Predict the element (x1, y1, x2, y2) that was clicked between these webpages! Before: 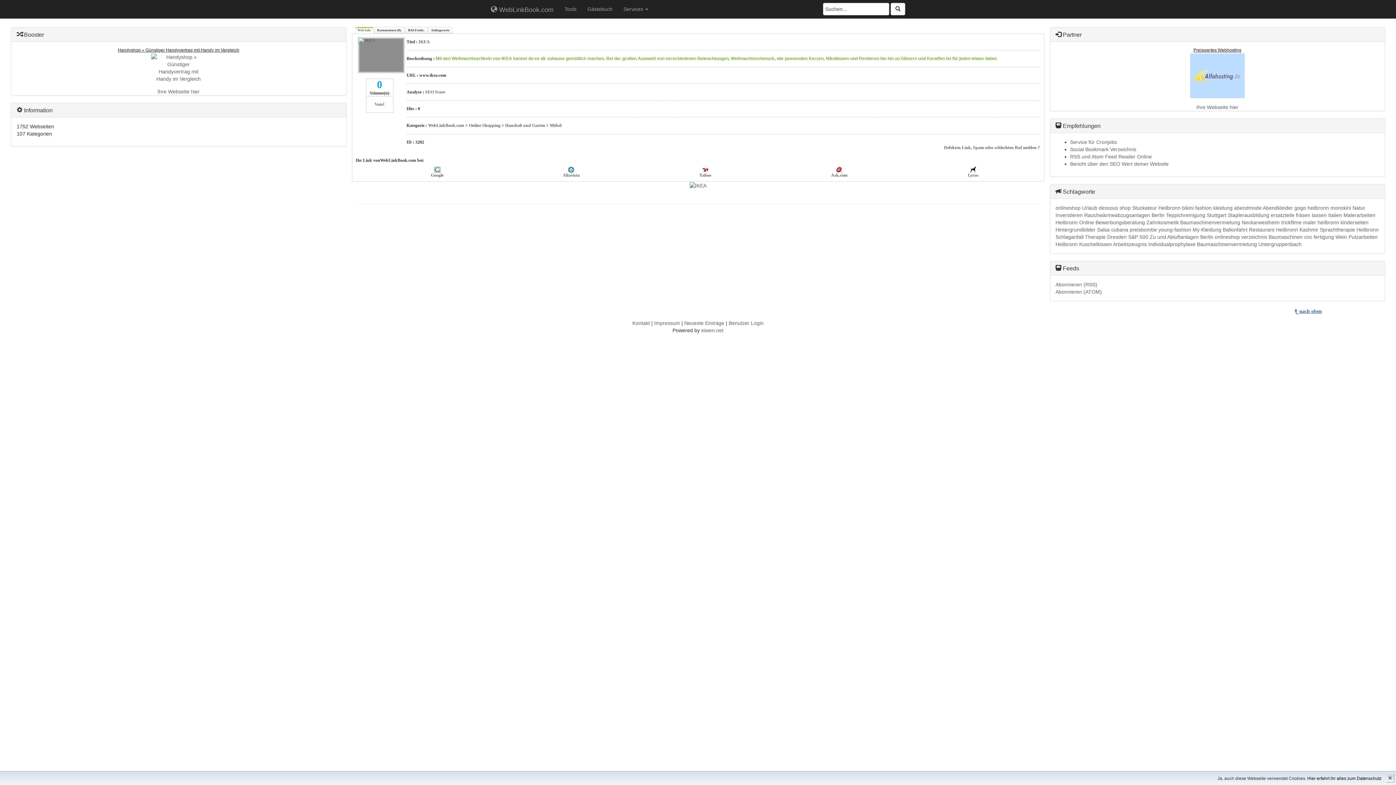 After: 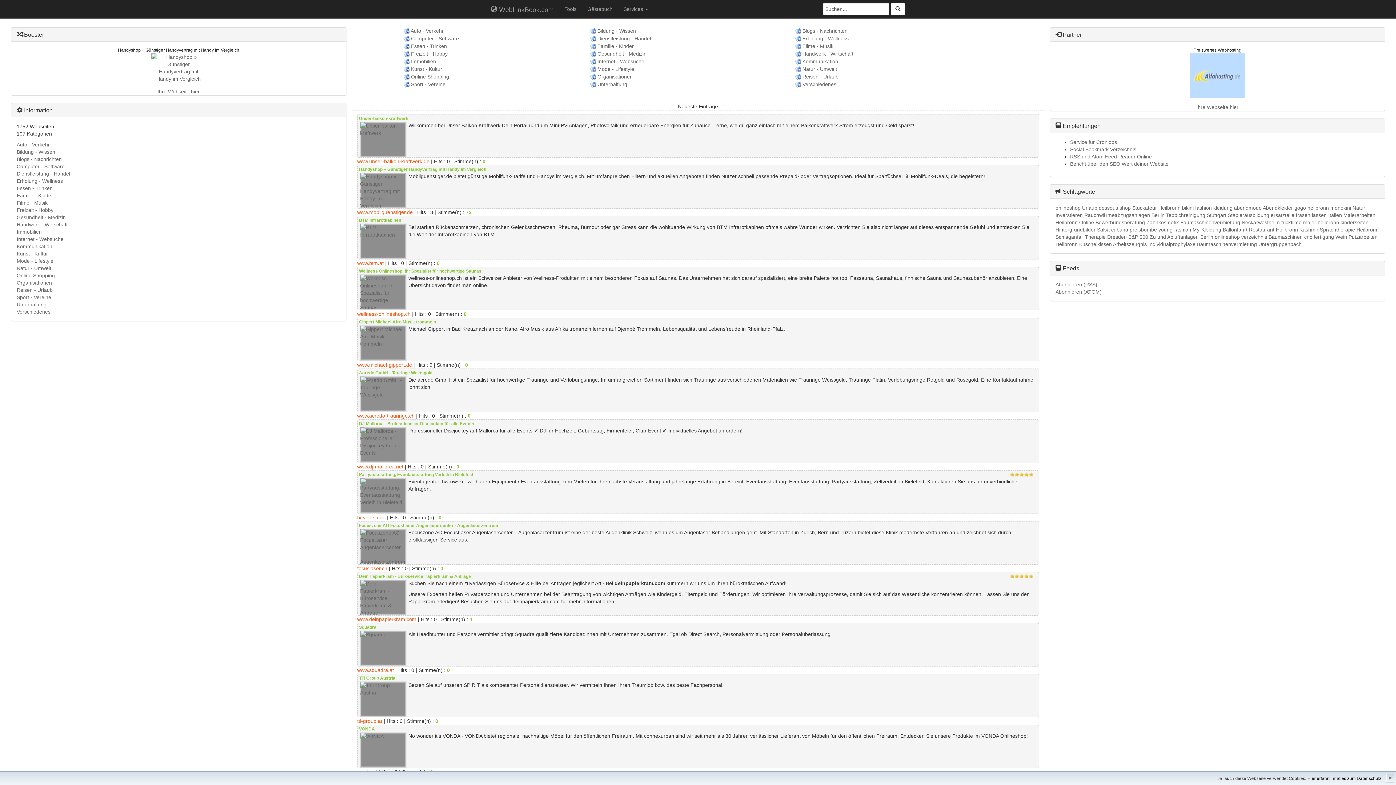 Action: label:  WebLinkBook.com bbox: (485, 0, 559, 18)